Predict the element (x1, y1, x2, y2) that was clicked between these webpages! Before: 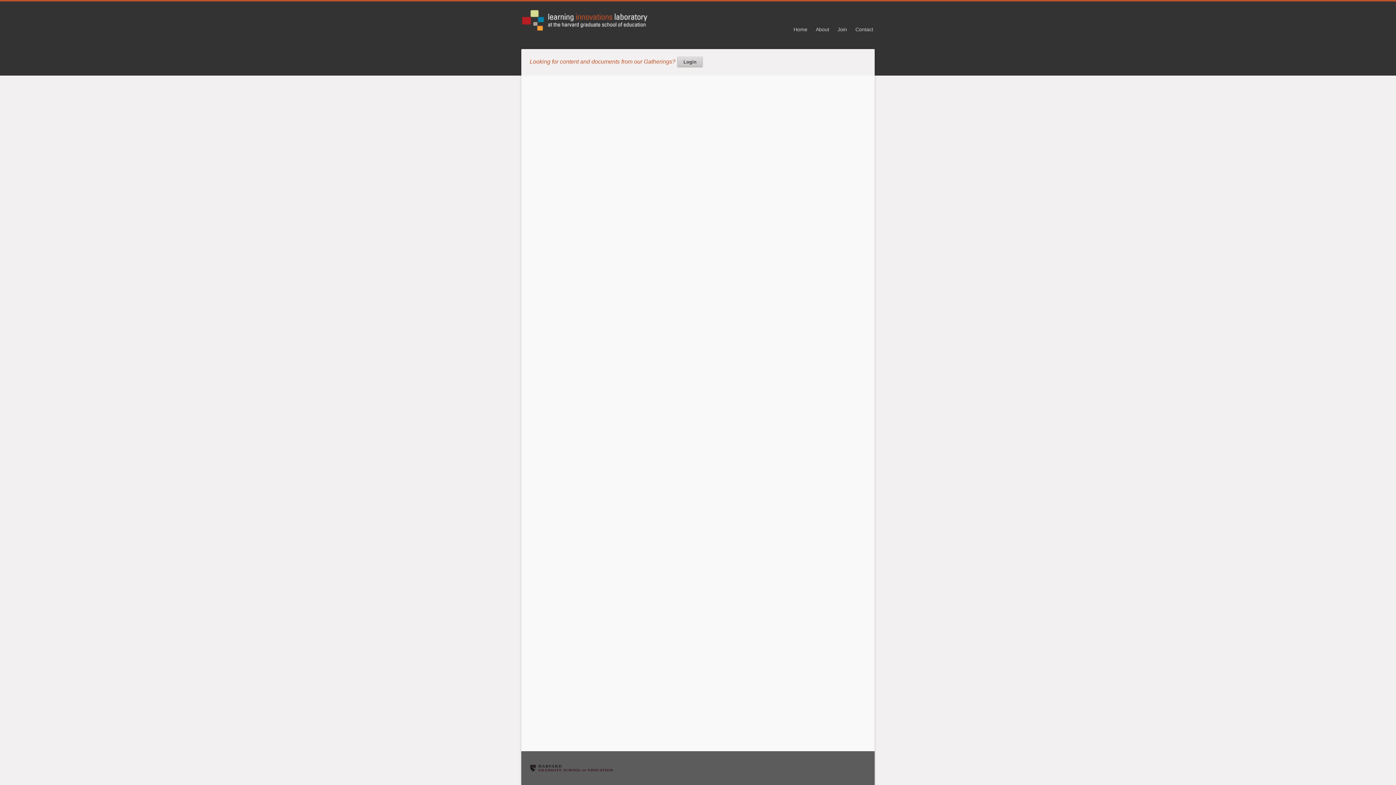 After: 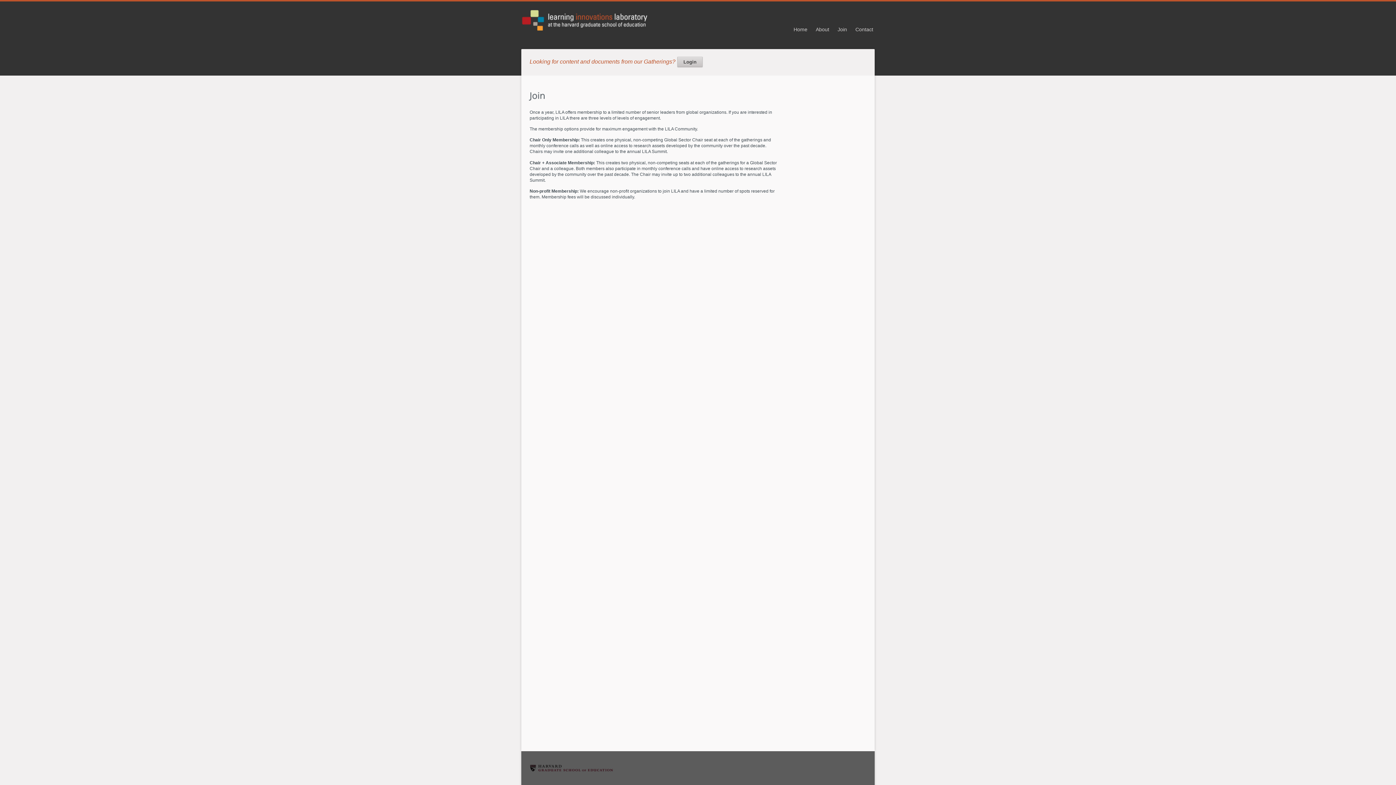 Action: label: Join bbox: (833, 24, 851, 35)